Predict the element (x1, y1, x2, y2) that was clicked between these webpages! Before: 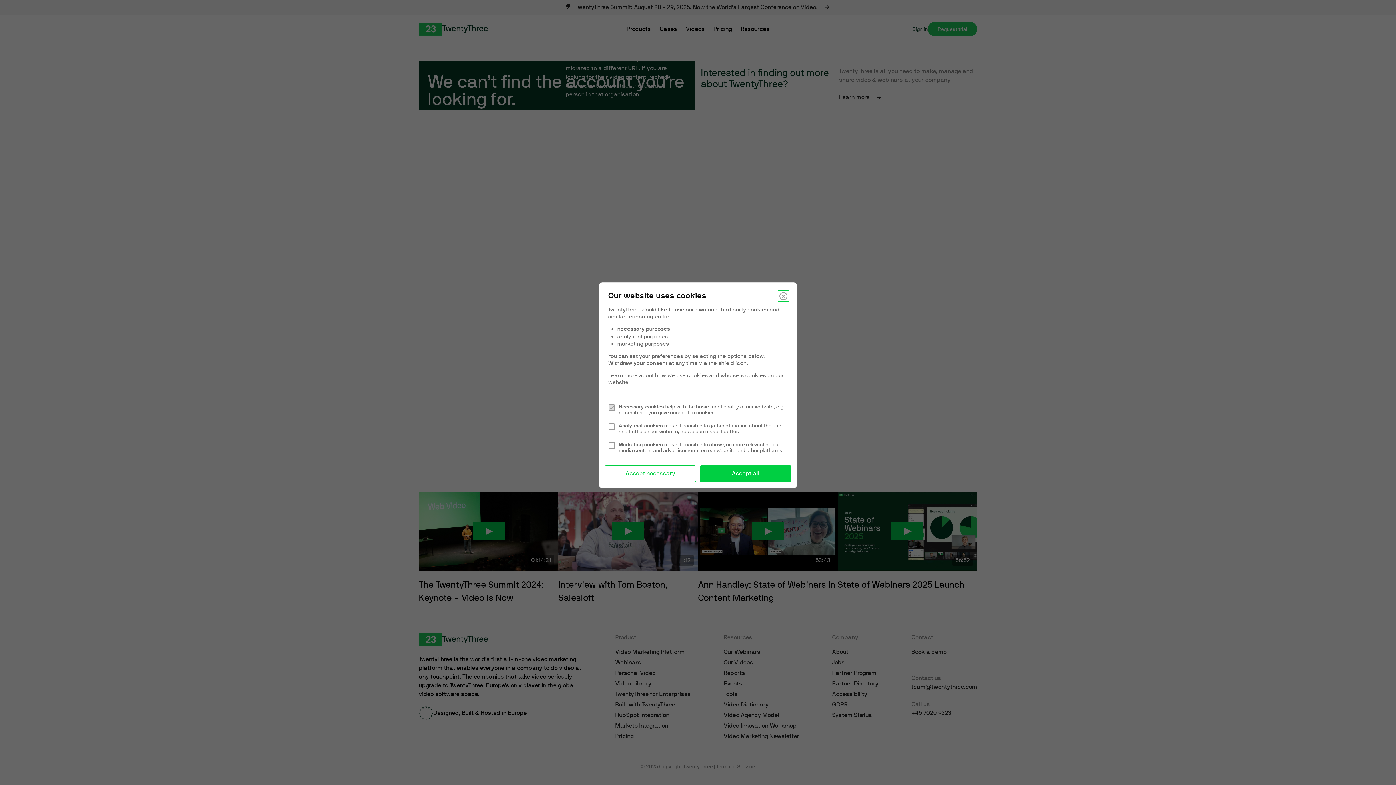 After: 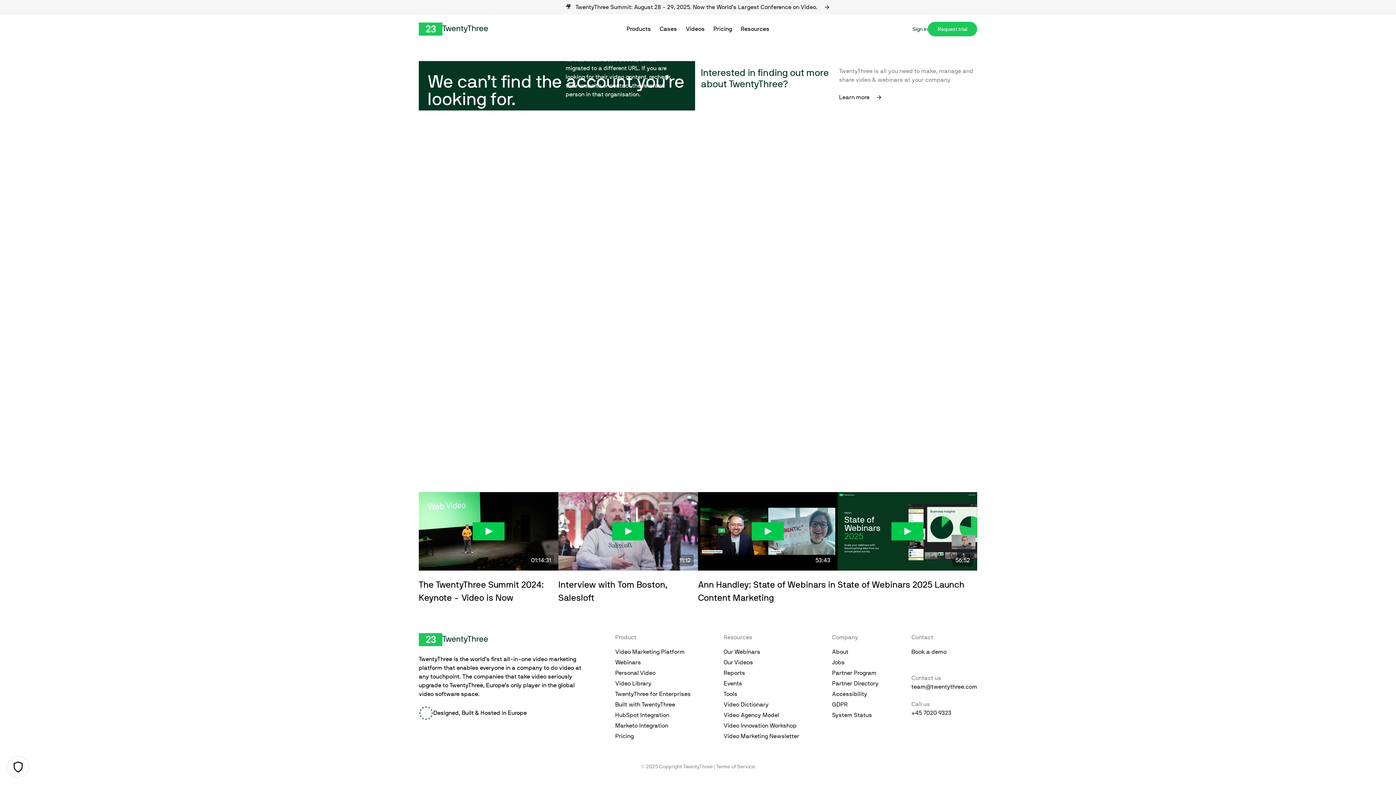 Action: label: Accept necessary bbox: (604, 465, 696, 482)